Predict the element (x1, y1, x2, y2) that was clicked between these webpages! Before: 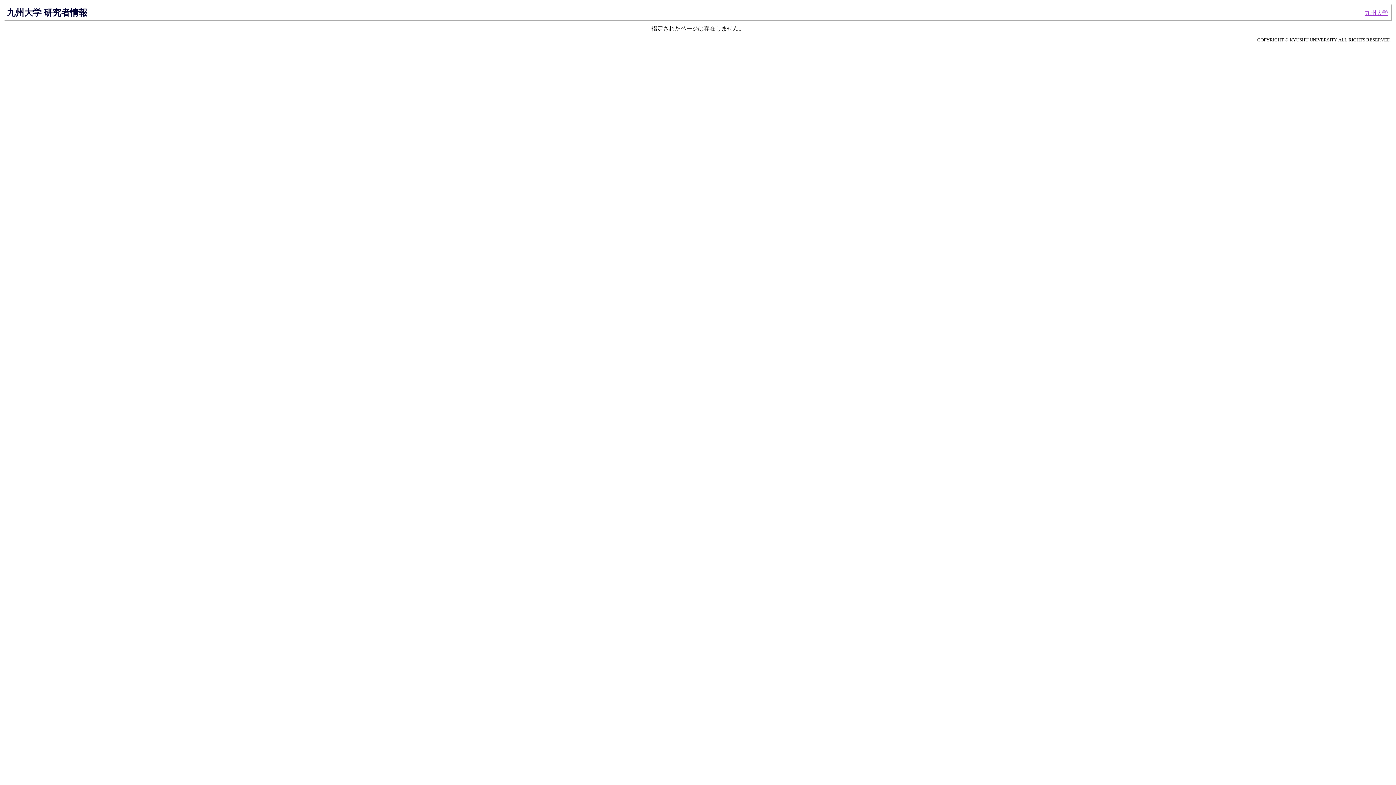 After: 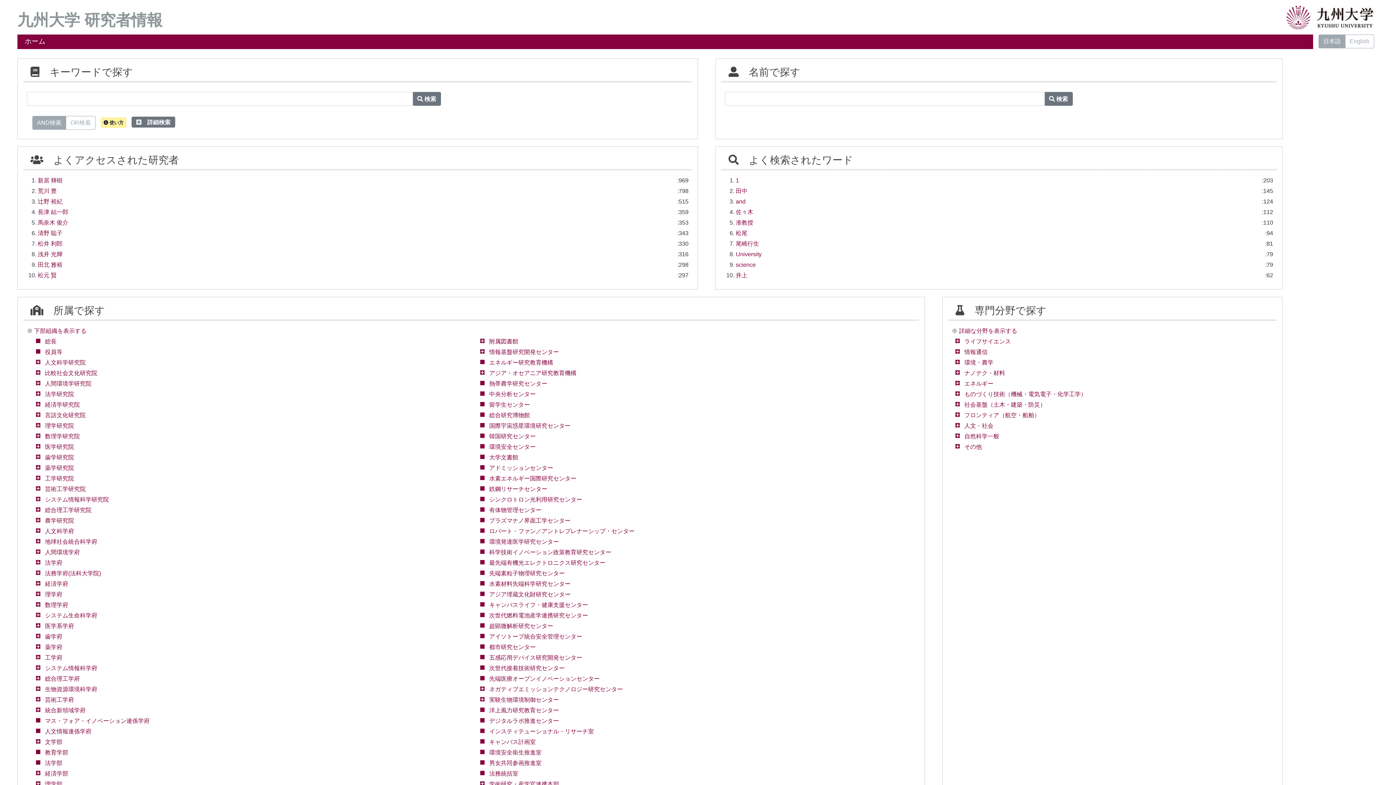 Action: label: 九州大学 研究者情報 bbox: (6, 7, 87, 17)